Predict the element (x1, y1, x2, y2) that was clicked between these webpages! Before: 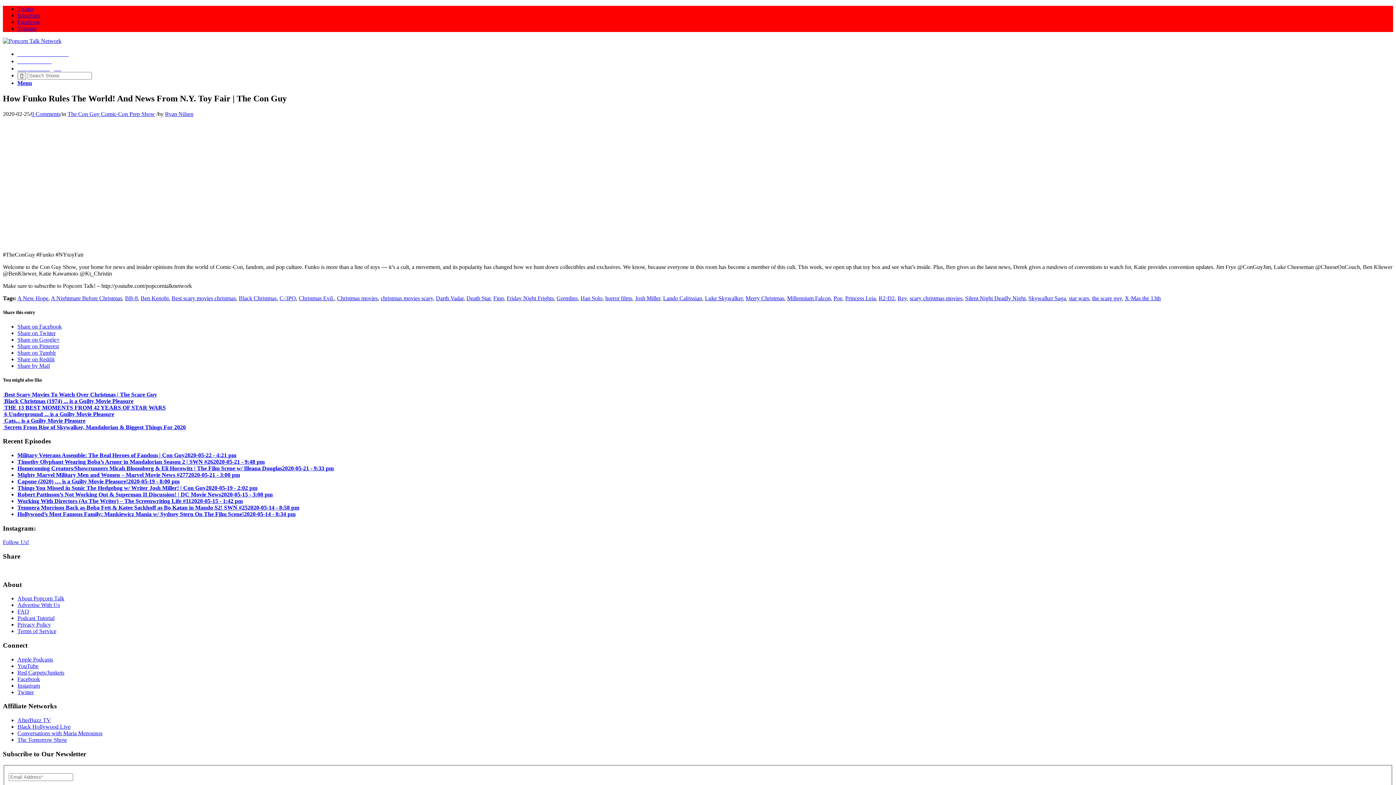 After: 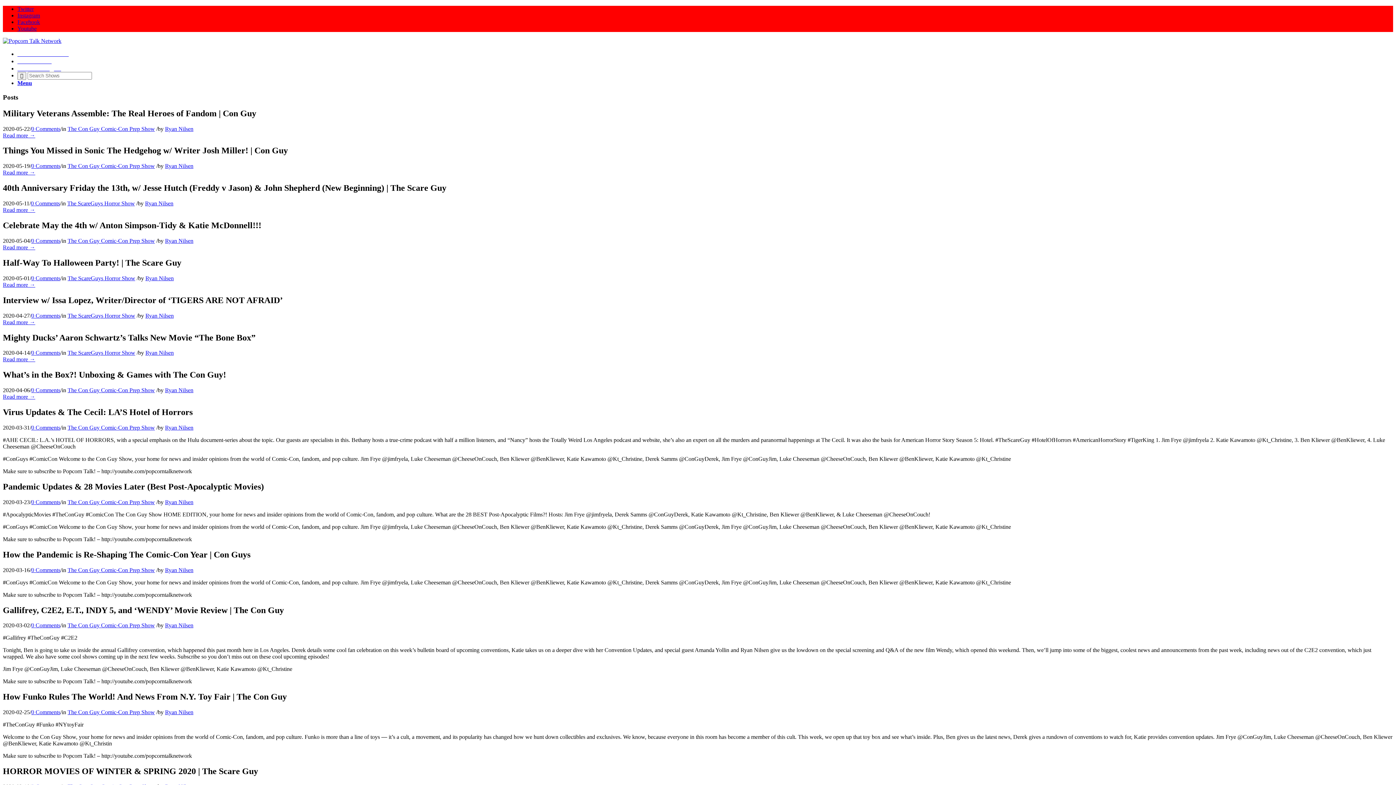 Action: label: Death Star bbox: (466, 295, 490, 301)